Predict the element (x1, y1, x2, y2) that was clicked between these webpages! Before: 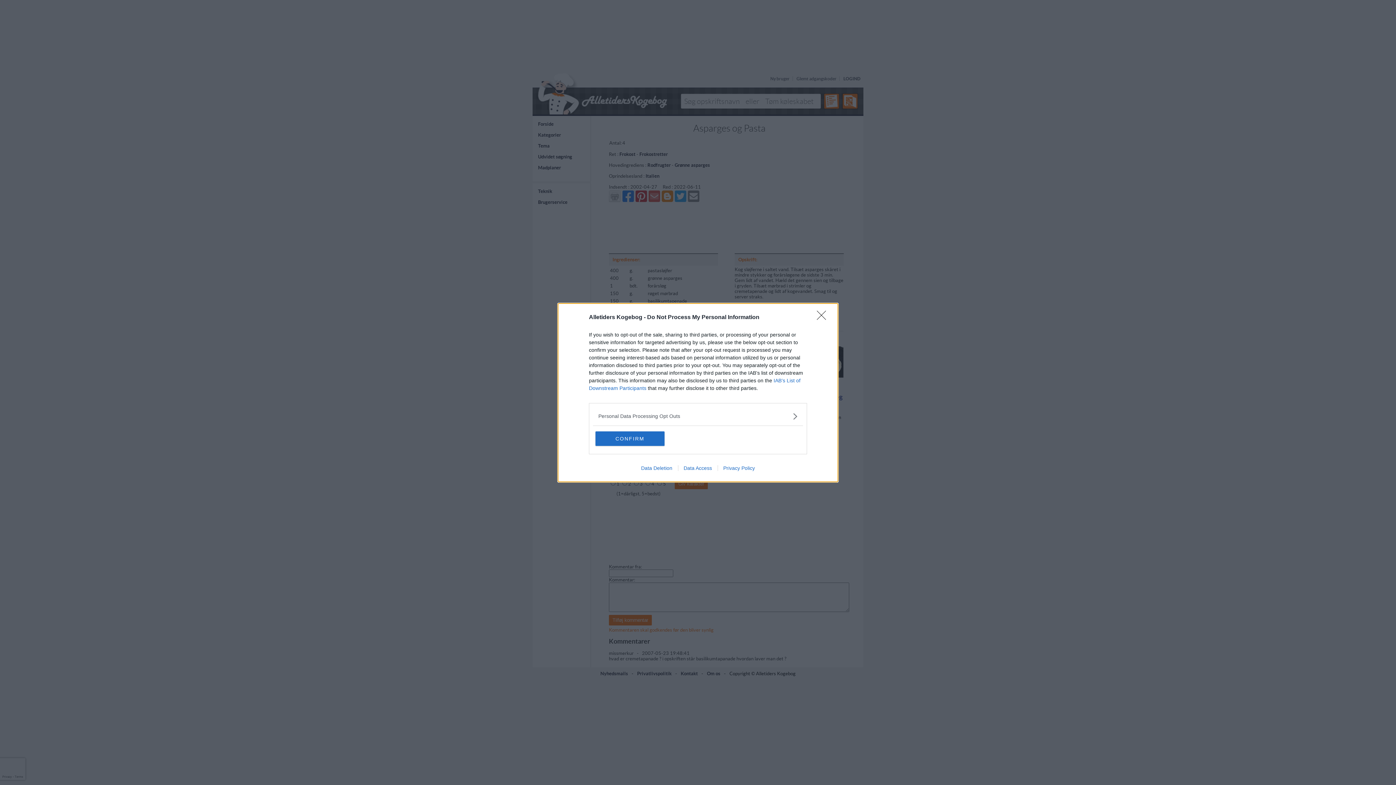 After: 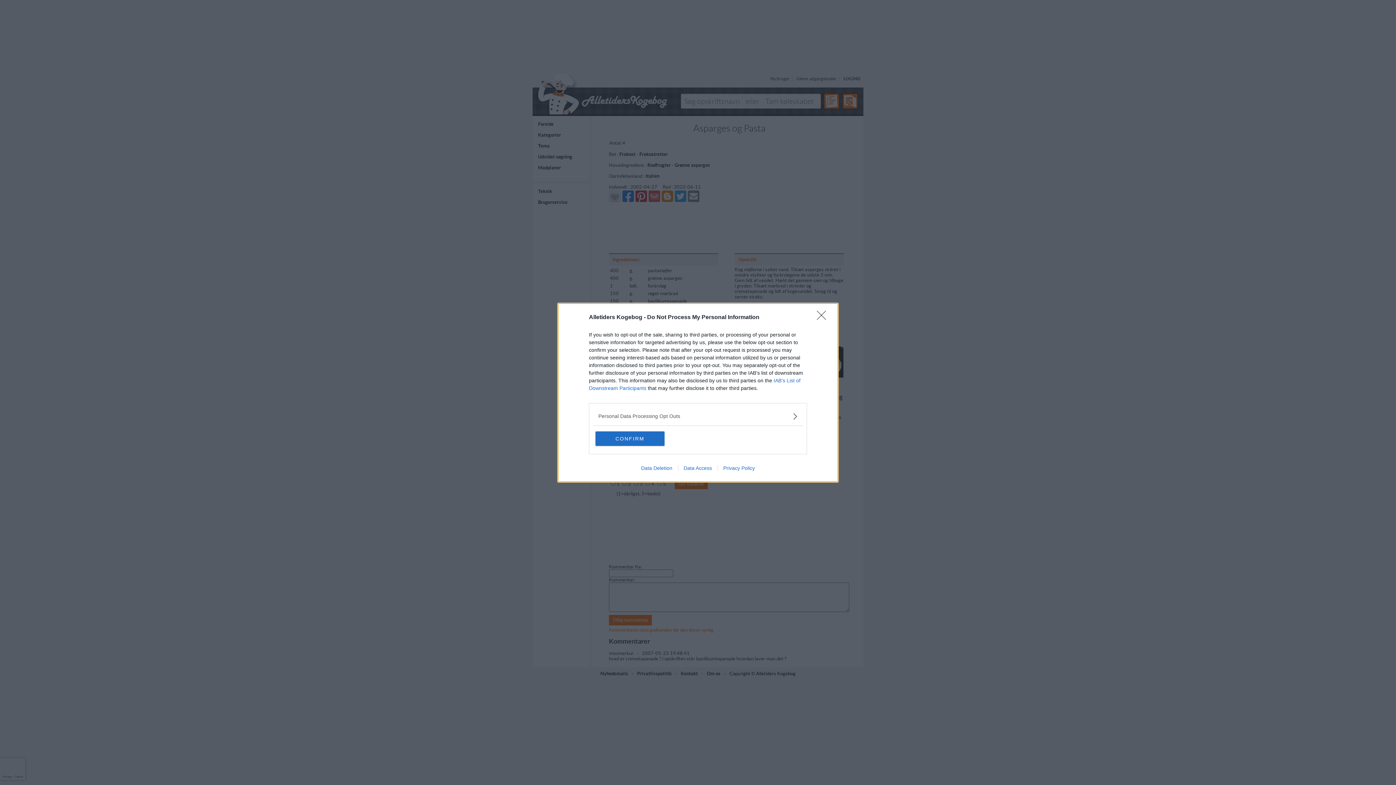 Action: label: Privacy Policy bbox: (717, 465, 760, 471)